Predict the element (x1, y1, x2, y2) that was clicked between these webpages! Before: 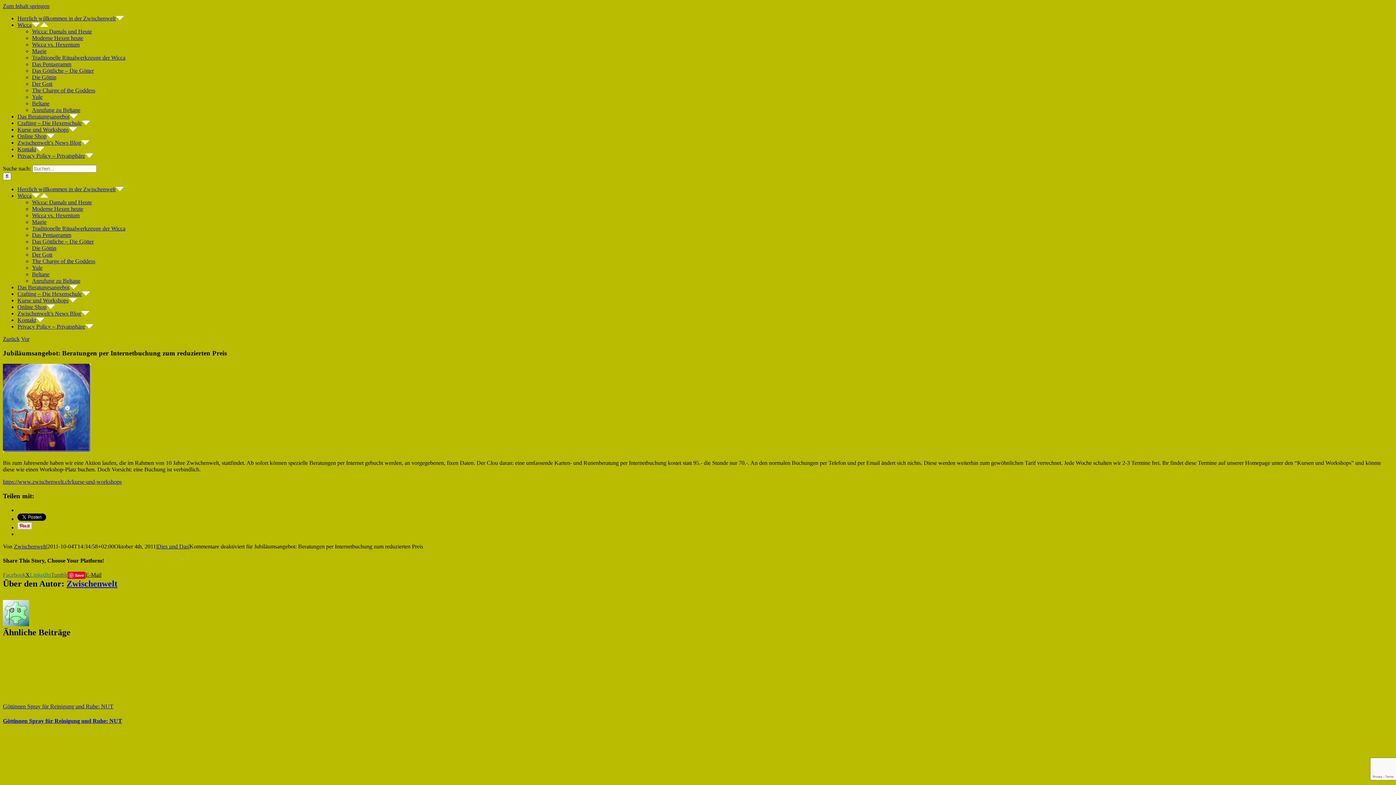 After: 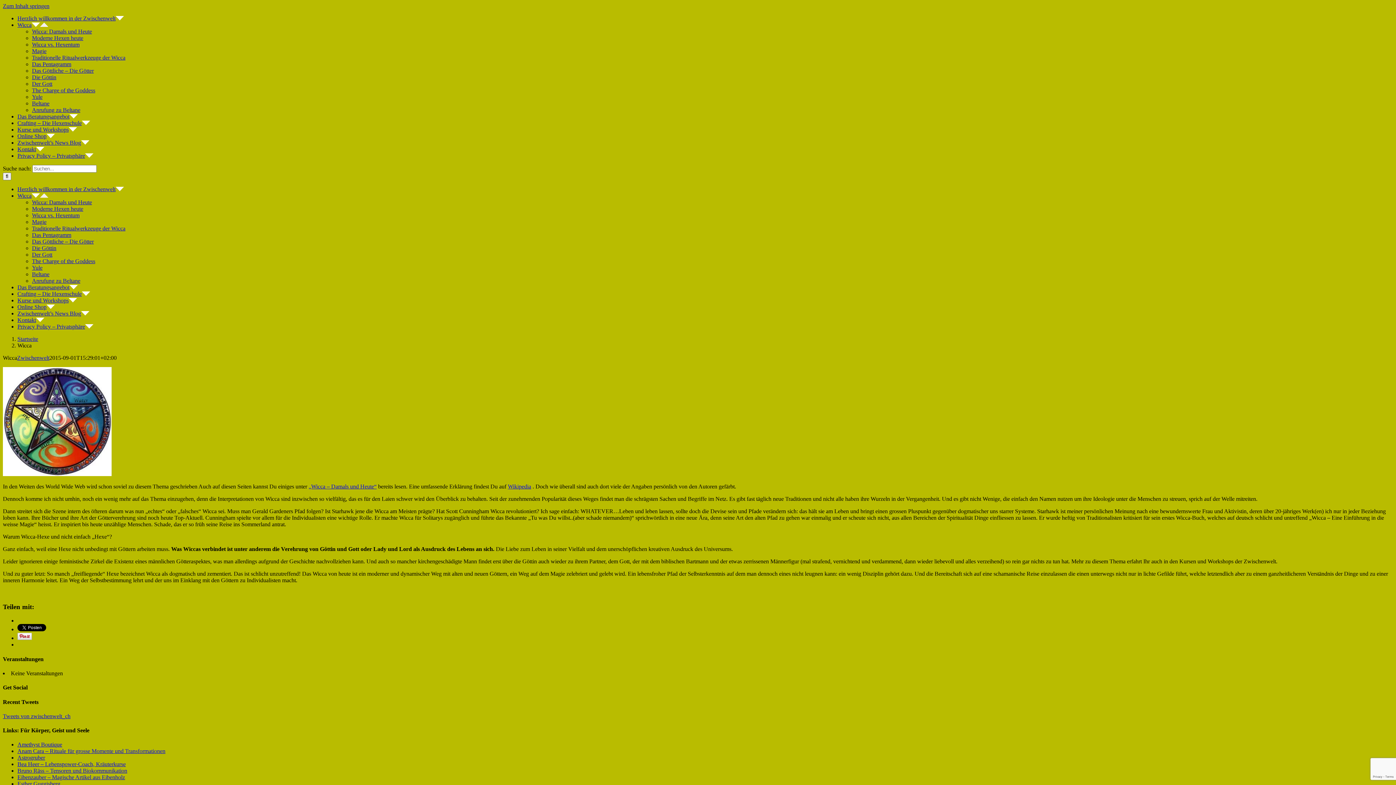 Action: label: Wicca bbox: (17, 192, 48, 198)